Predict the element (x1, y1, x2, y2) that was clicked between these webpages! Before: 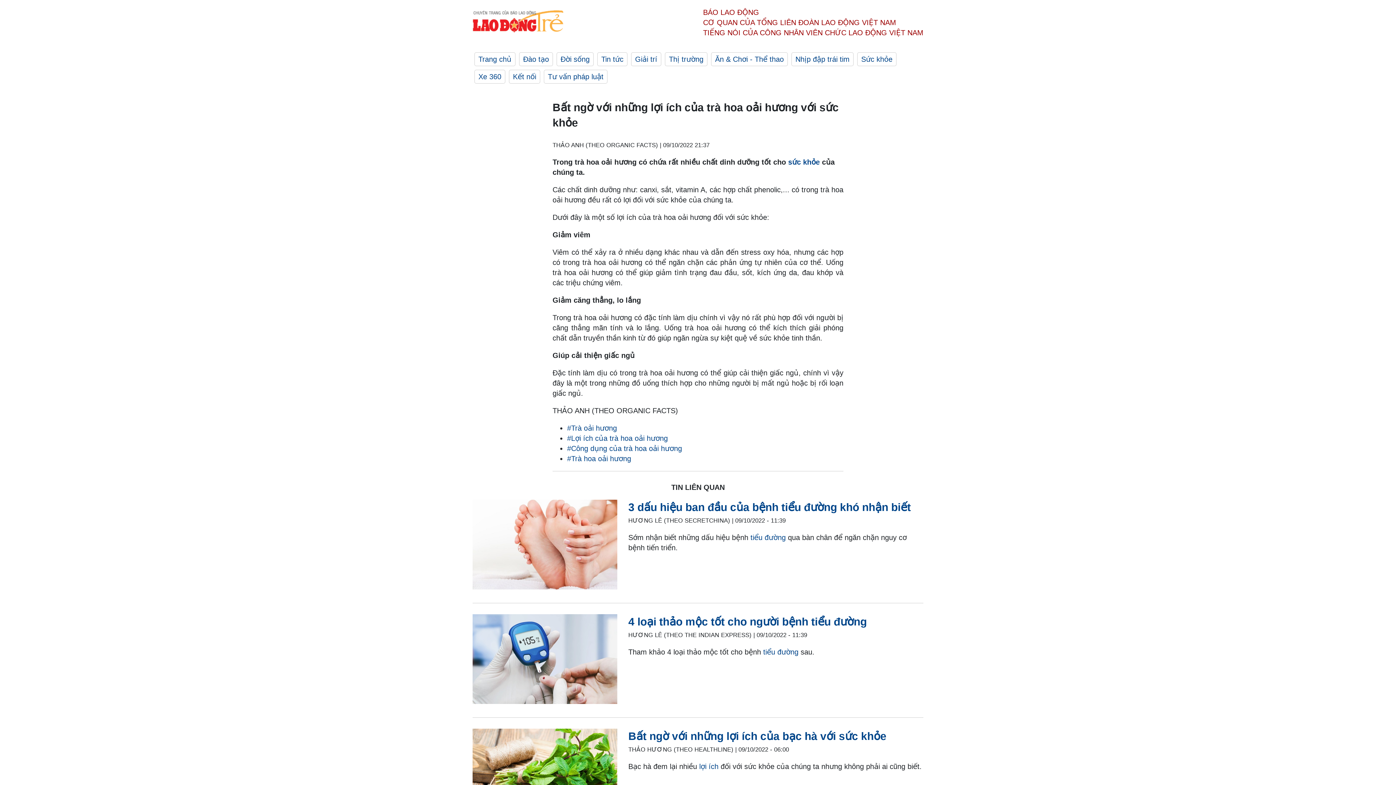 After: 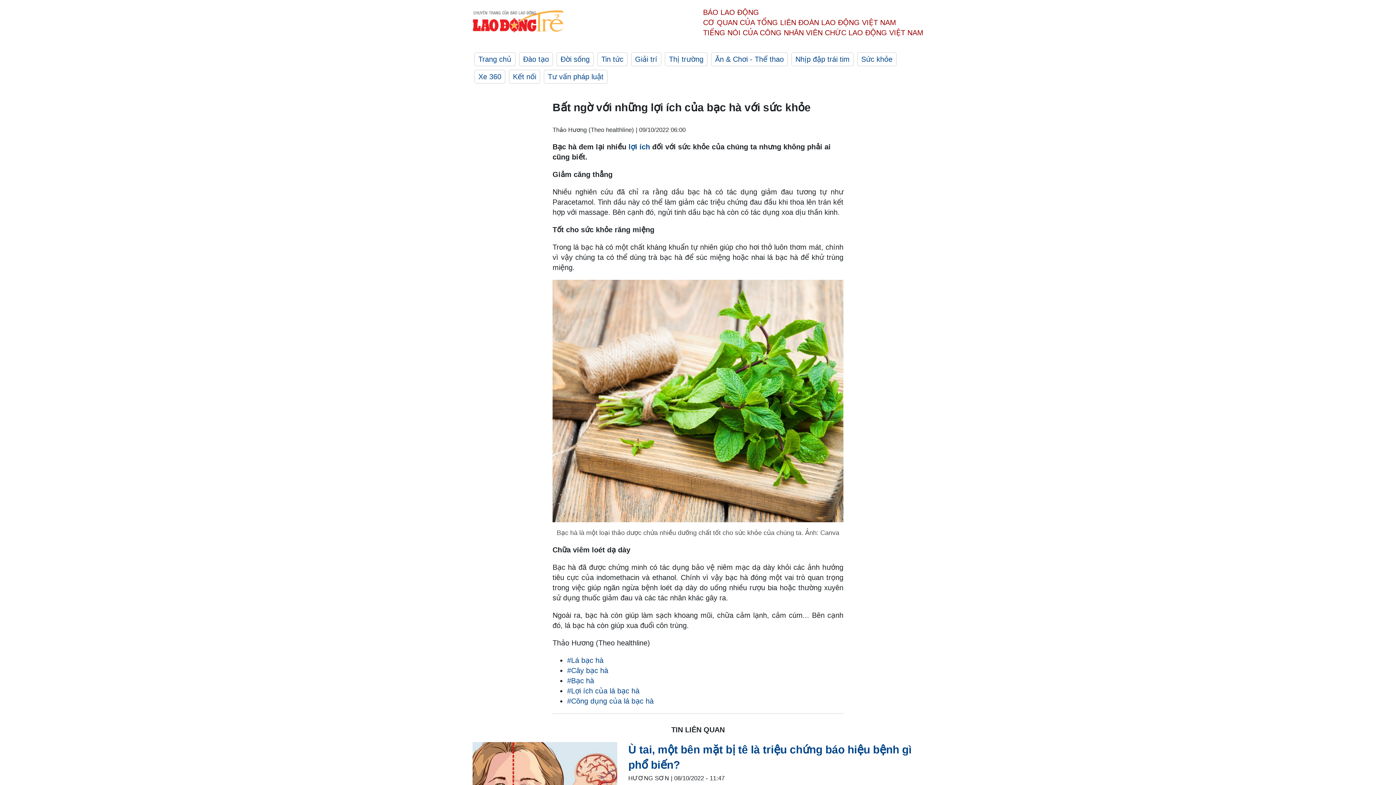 Action: bbox: (628, 729, 923, 744) label: Bất ngờ với những lợi ích của bạc hà với sức khỏe